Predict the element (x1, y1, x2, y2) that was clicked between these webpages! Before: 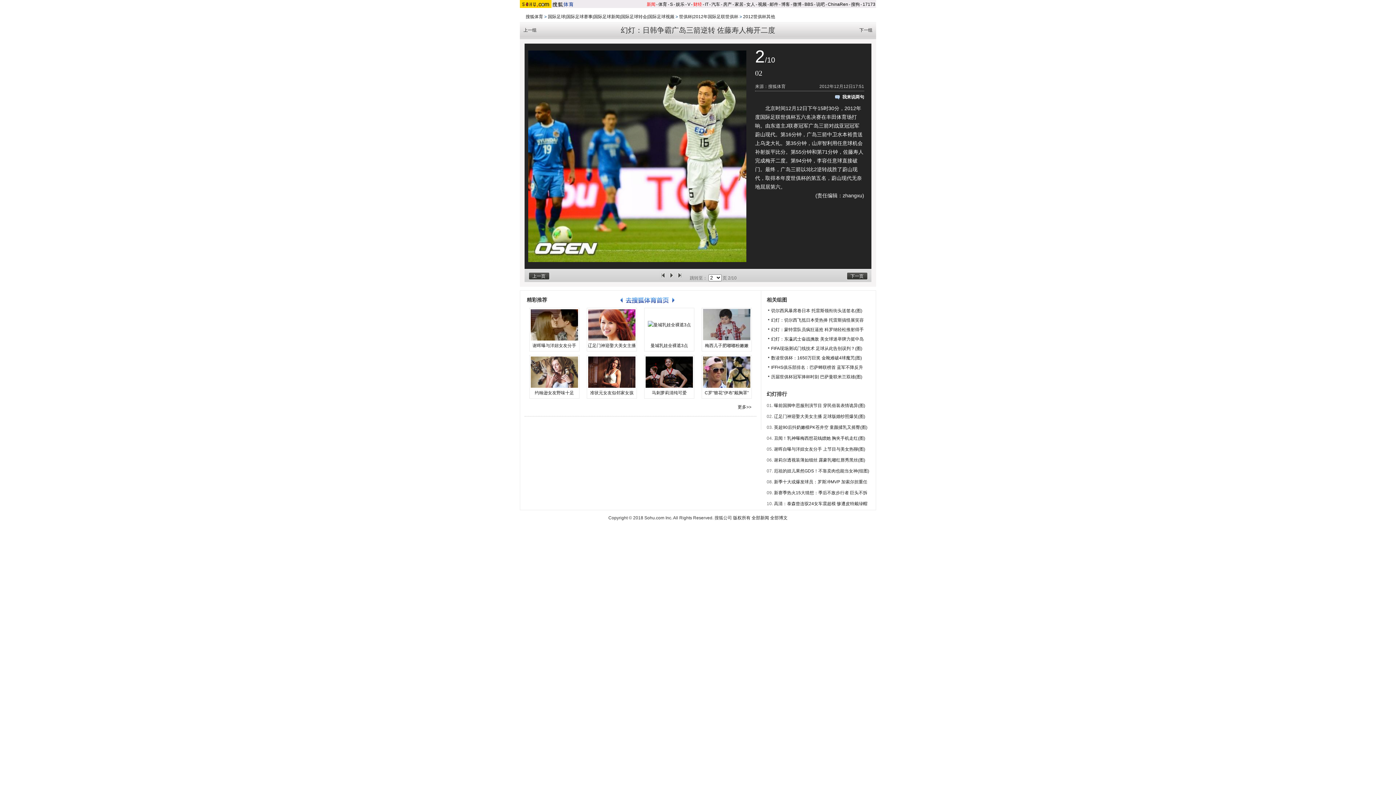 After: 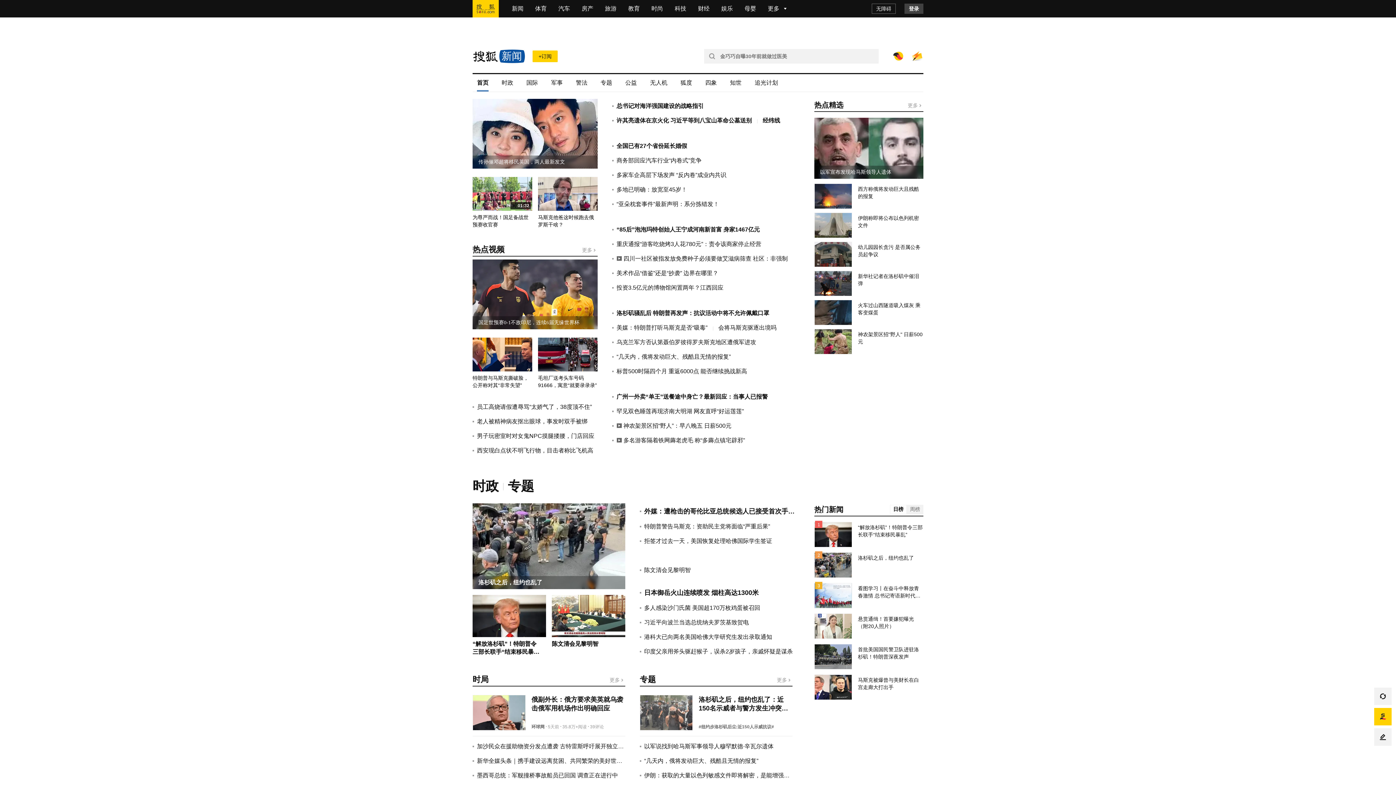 Action: bbox: (646, 1, 655, 6) label: 新闻